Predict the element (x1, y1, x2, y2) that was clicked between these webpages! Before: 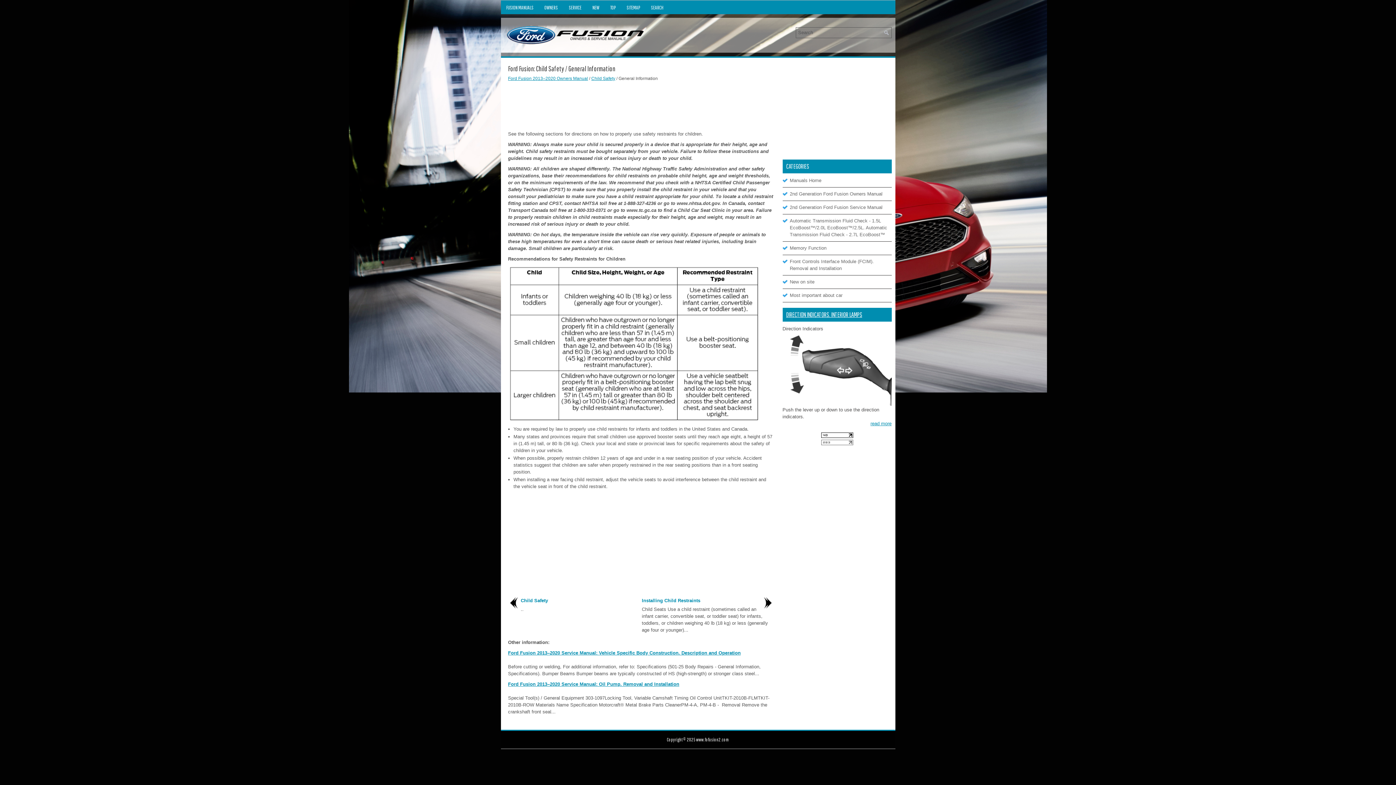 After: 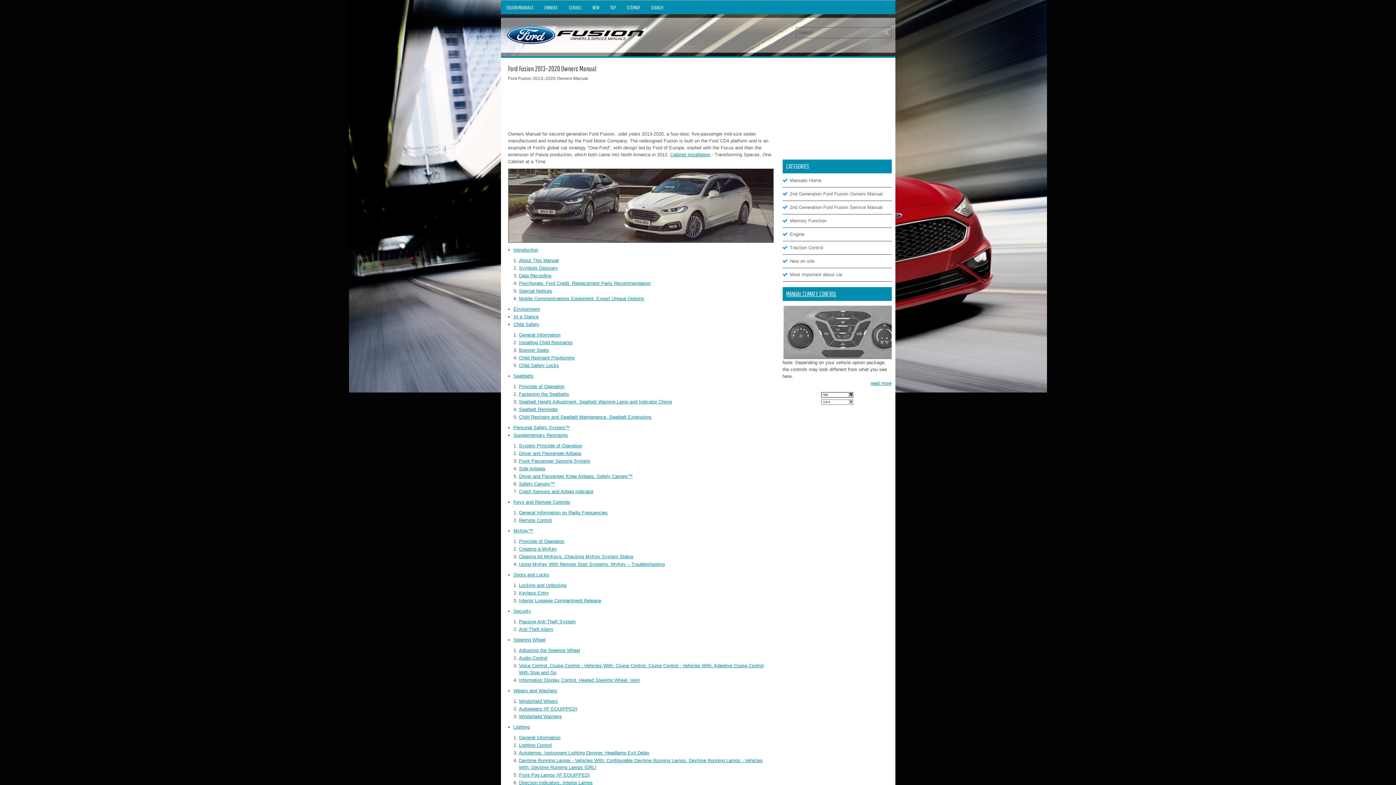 Action: label: OWNERS bbox: (539, 0, 563, 14)